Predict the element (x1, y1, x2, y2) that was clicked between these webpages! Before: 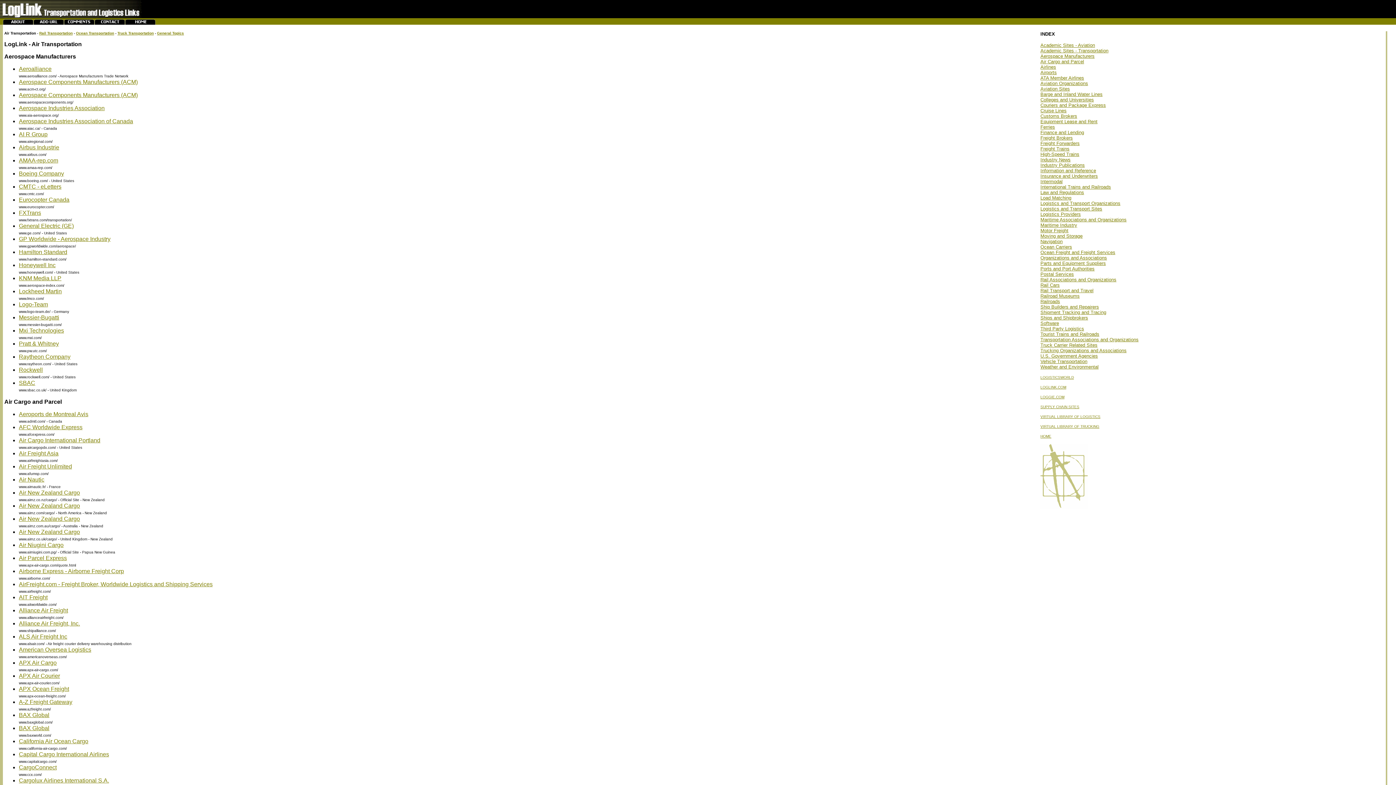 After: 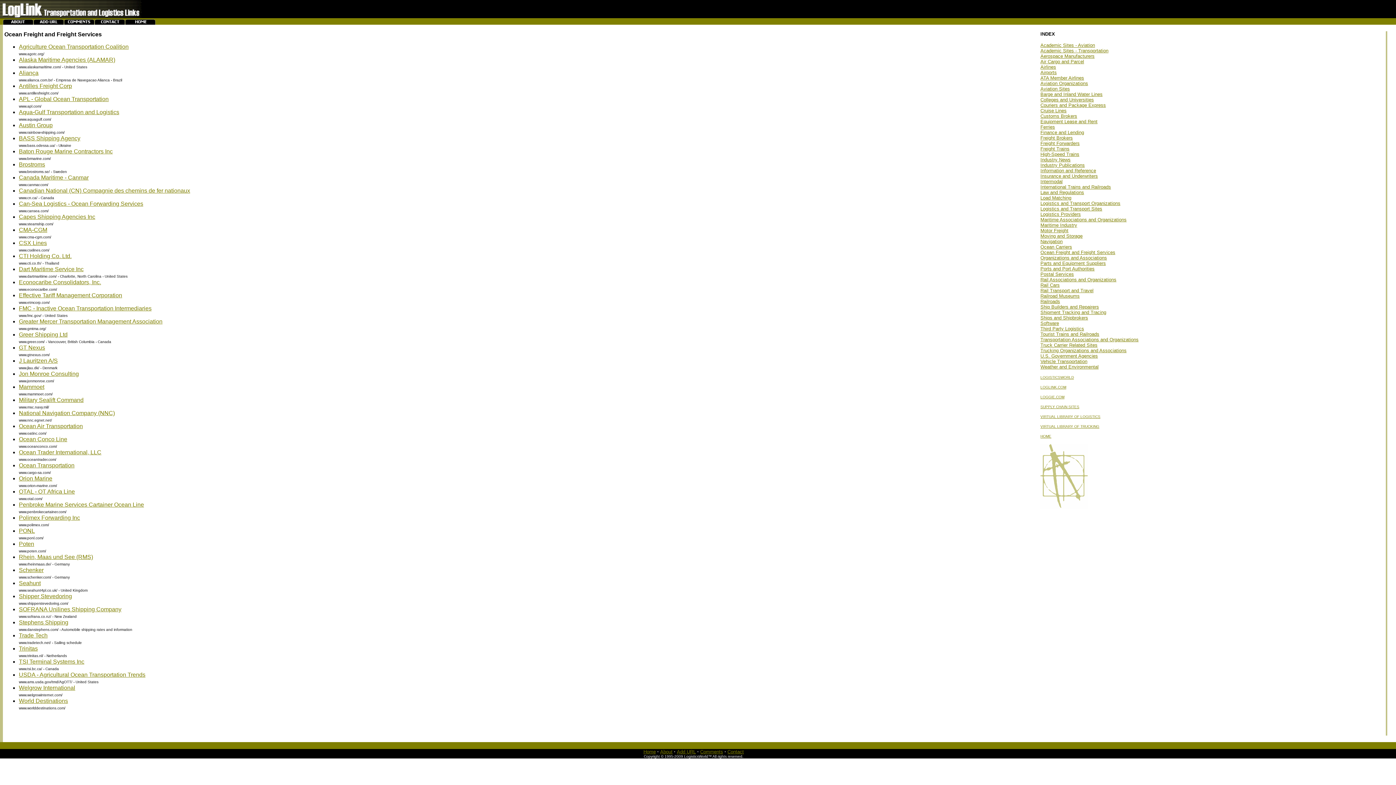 Action: label: Ocean Freight and Freight Services bbox: (1040, 249, 1115, 255)